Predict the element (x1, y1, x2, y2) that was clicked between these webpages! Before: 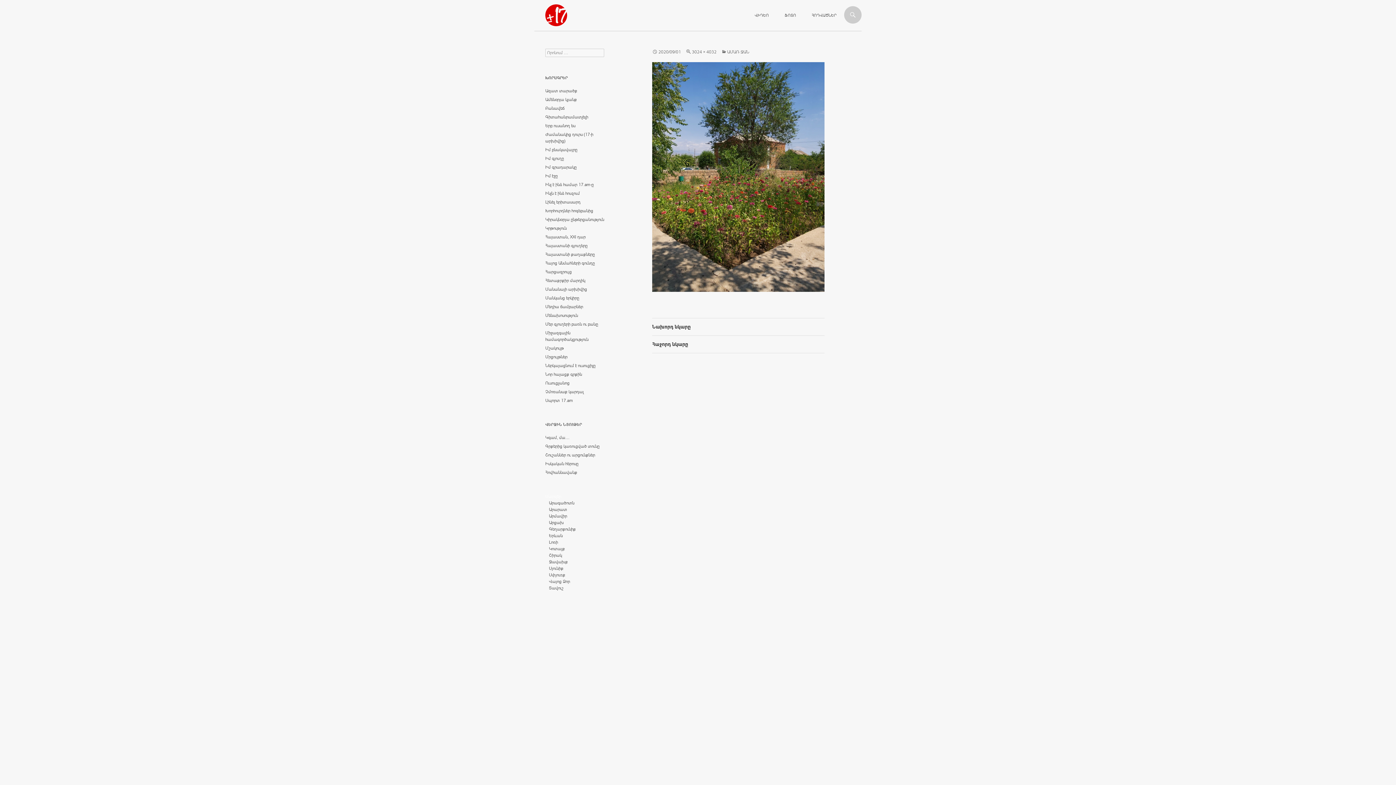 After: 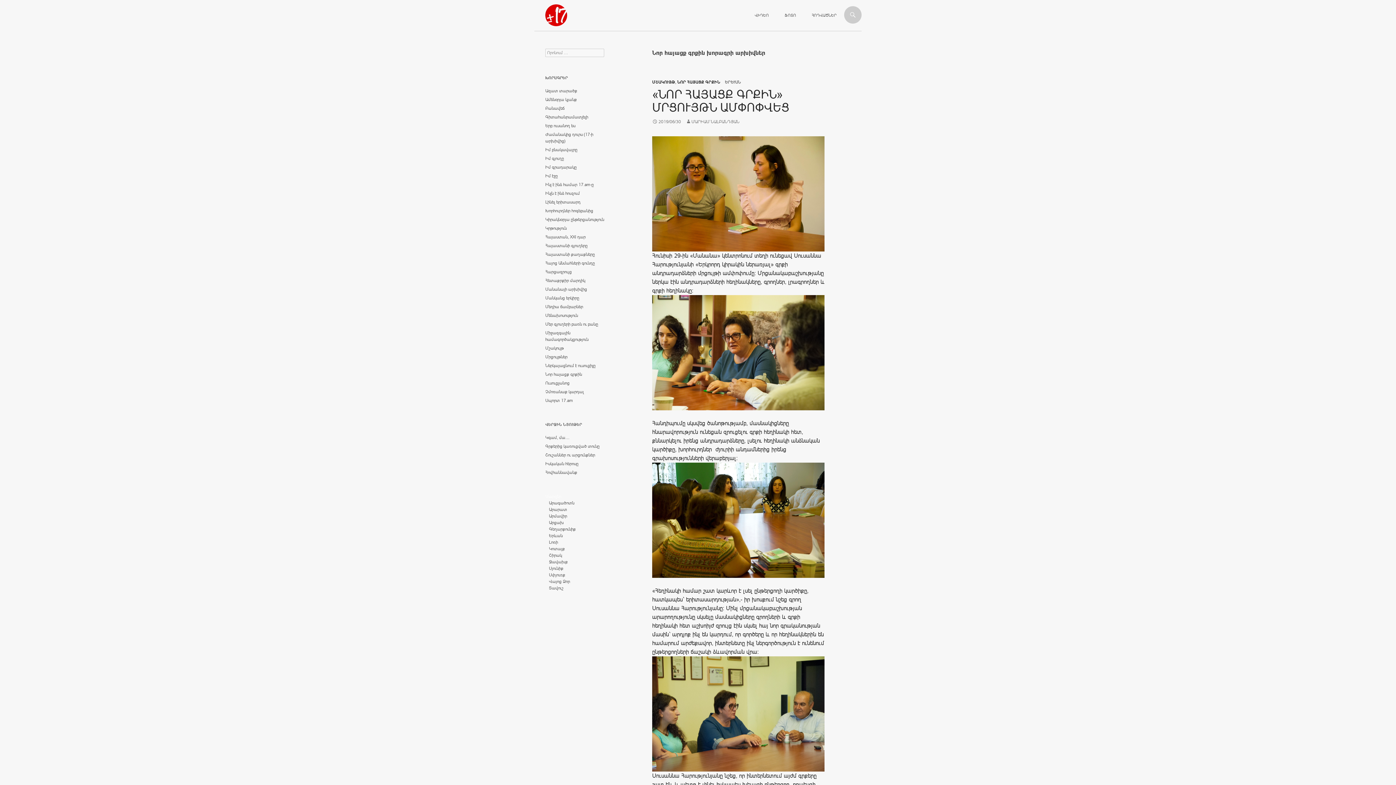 Action: label: Նոր հայացք գրքին bbox: (545, 372, 582, 377)